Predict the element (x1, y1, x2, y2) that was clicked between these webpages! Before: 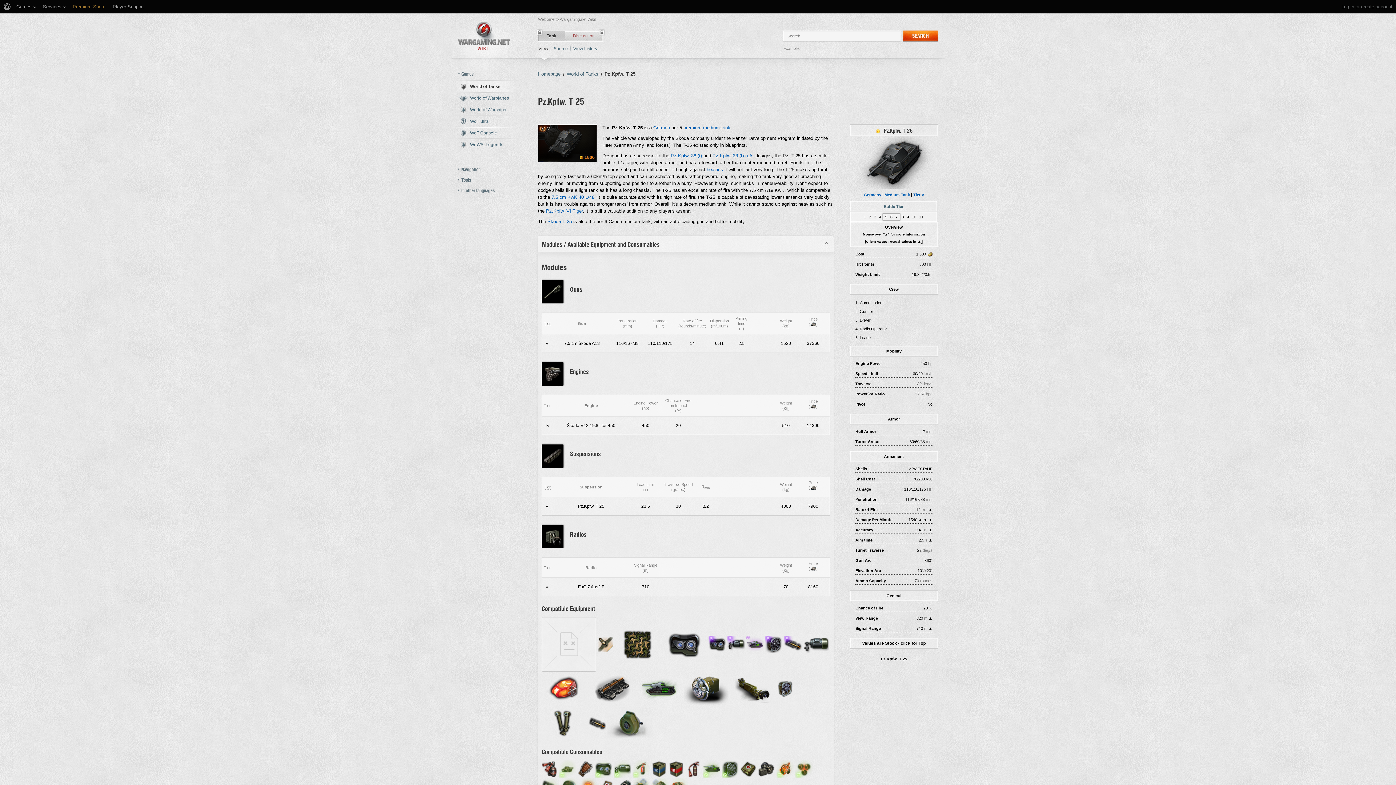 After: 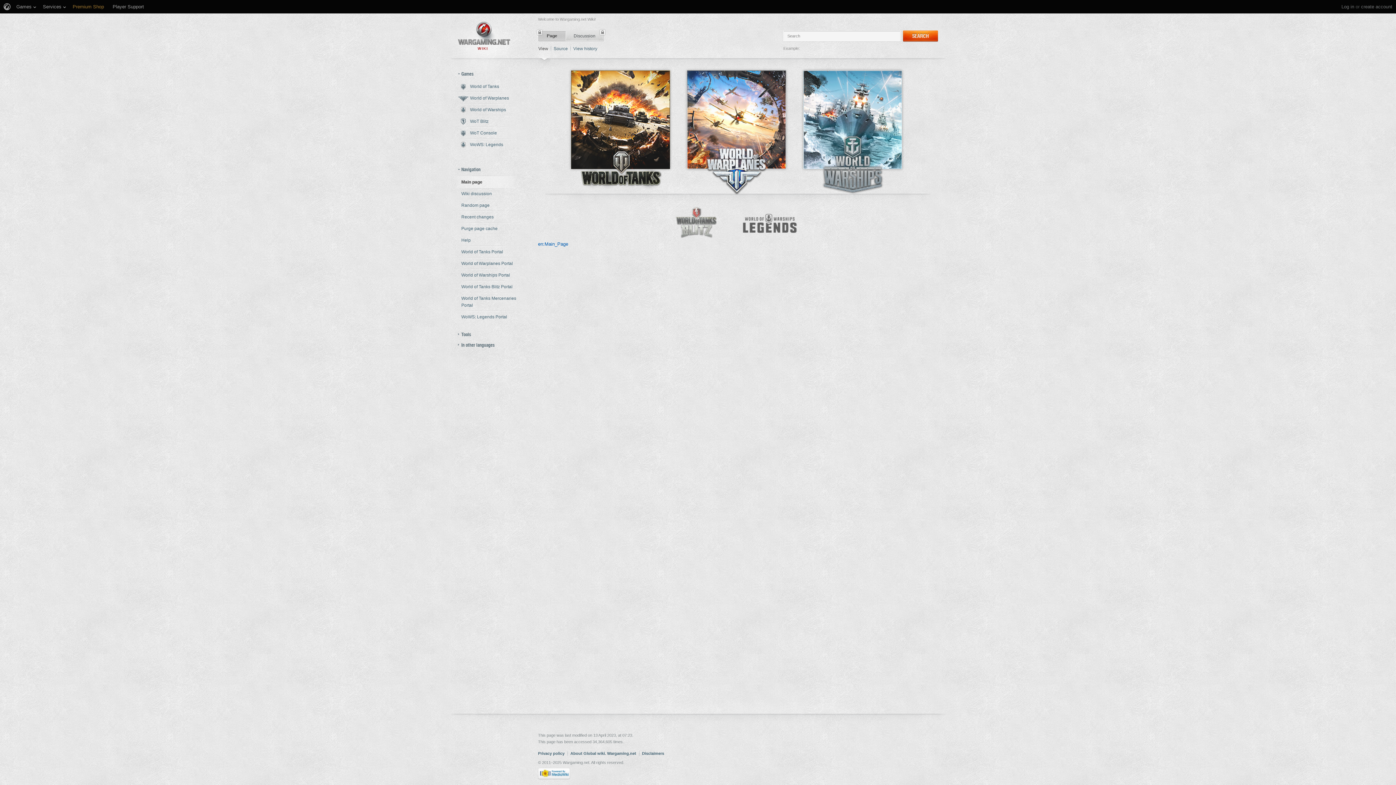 Action: bbox: (1341, 0, 1354, 13) label: Log in